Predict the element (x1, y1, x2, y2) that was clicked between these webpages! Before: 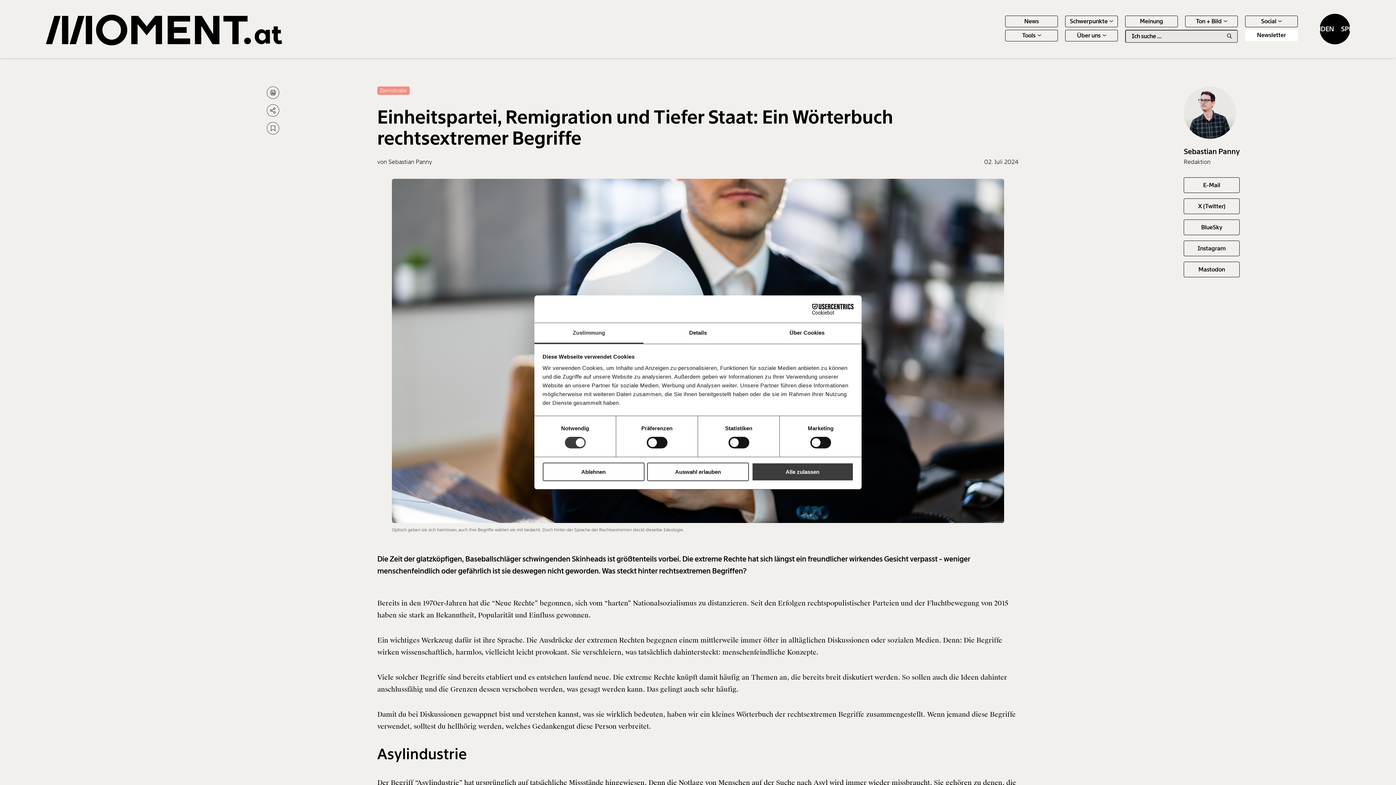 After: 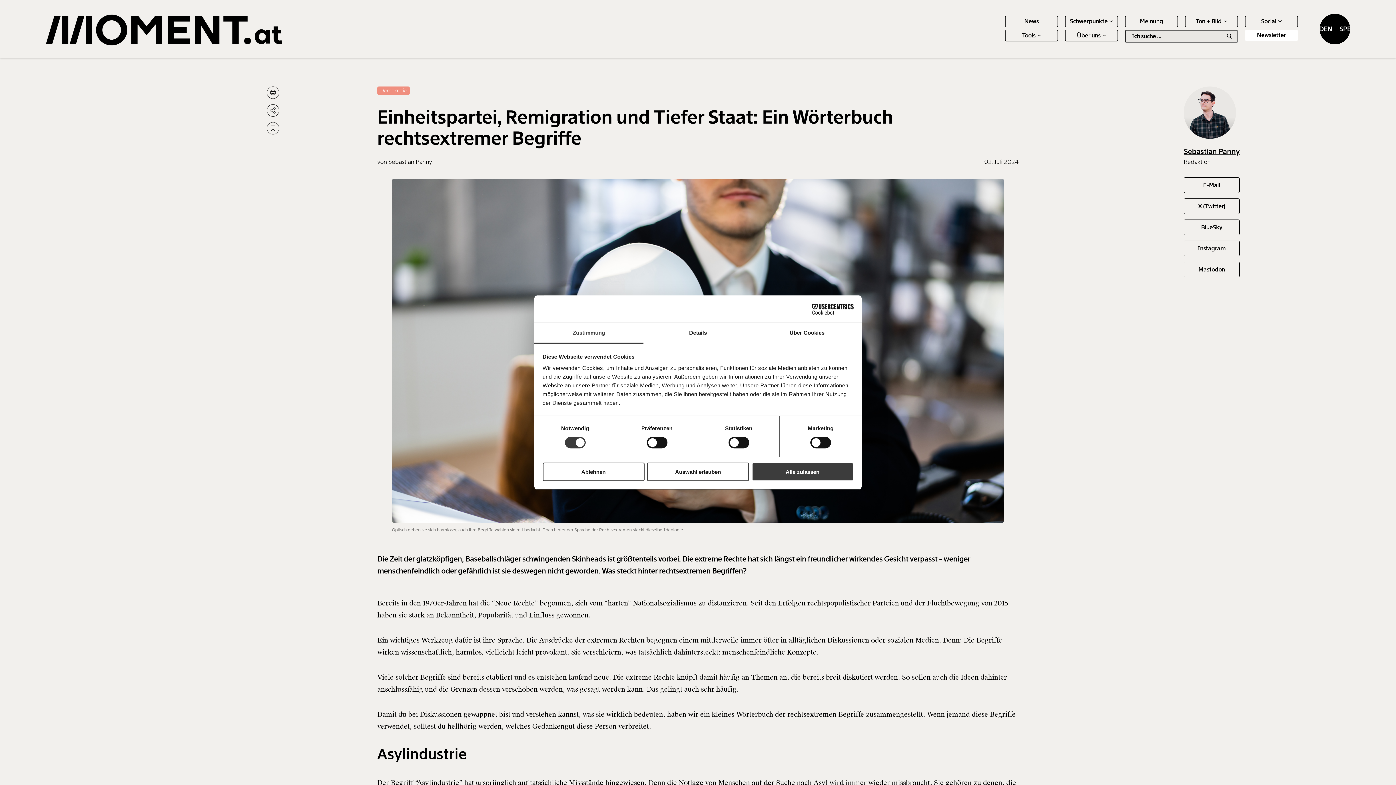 Action: bbox: (1184, 146, 1239, 156) label: Sebastian Panny